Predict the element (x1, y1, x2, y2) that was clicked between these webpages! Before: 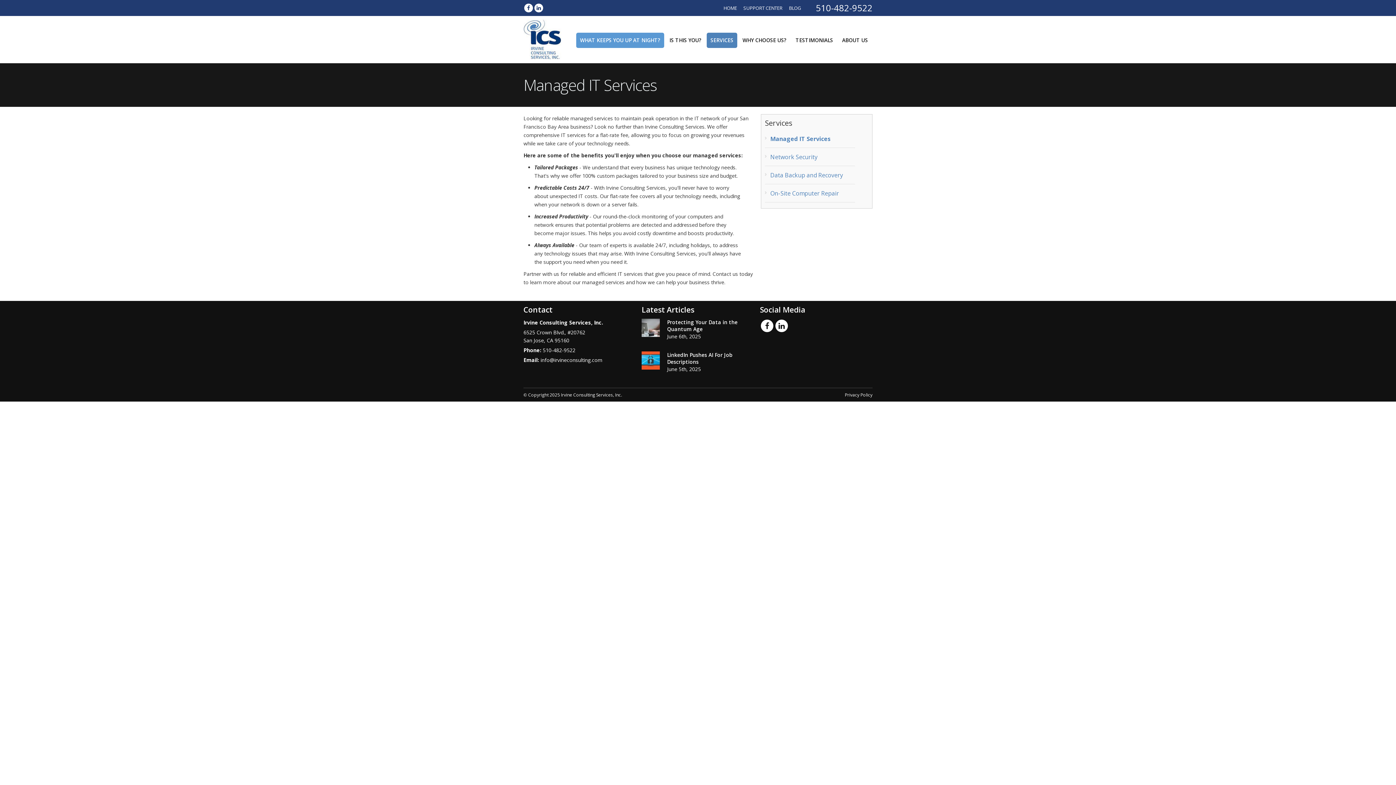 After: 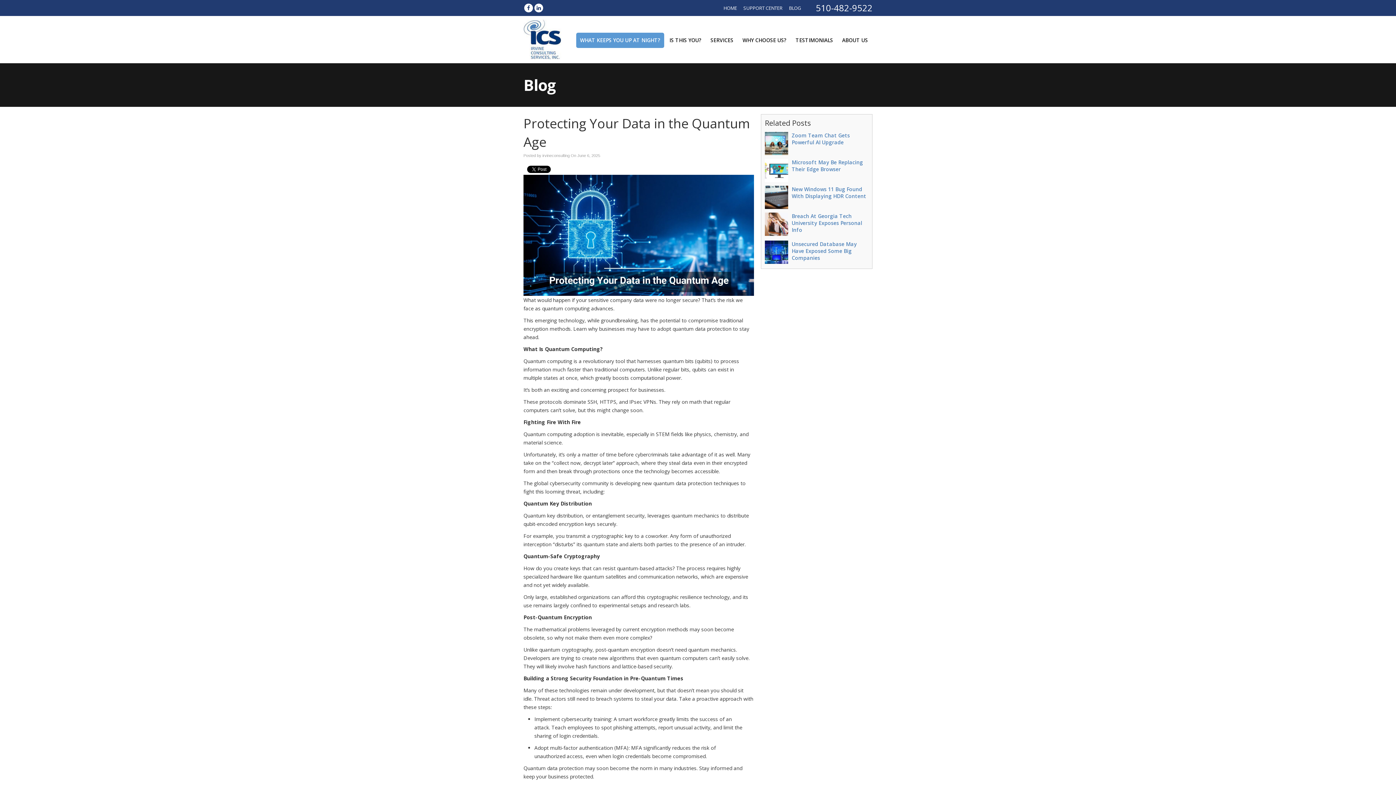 Action: bbox: (641, 318, 660, 337)